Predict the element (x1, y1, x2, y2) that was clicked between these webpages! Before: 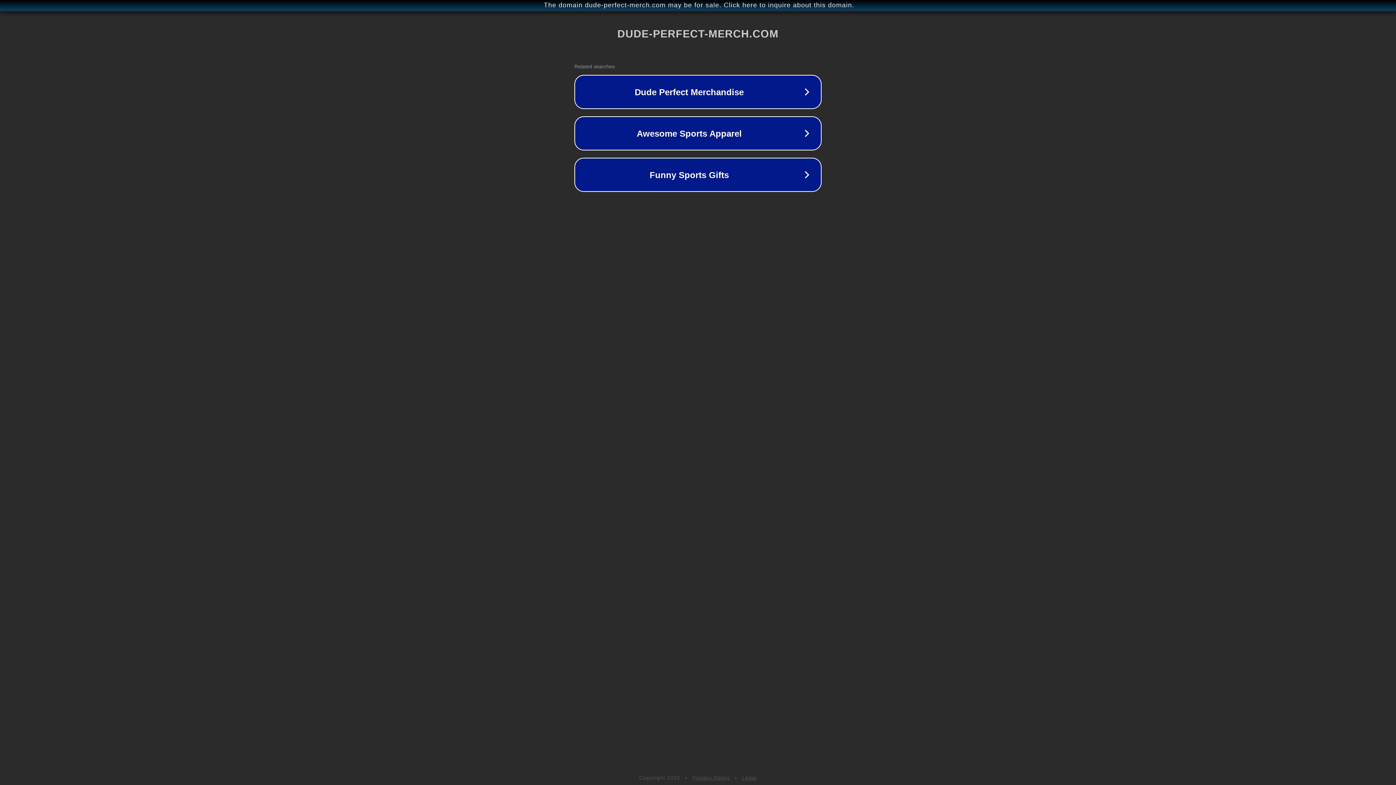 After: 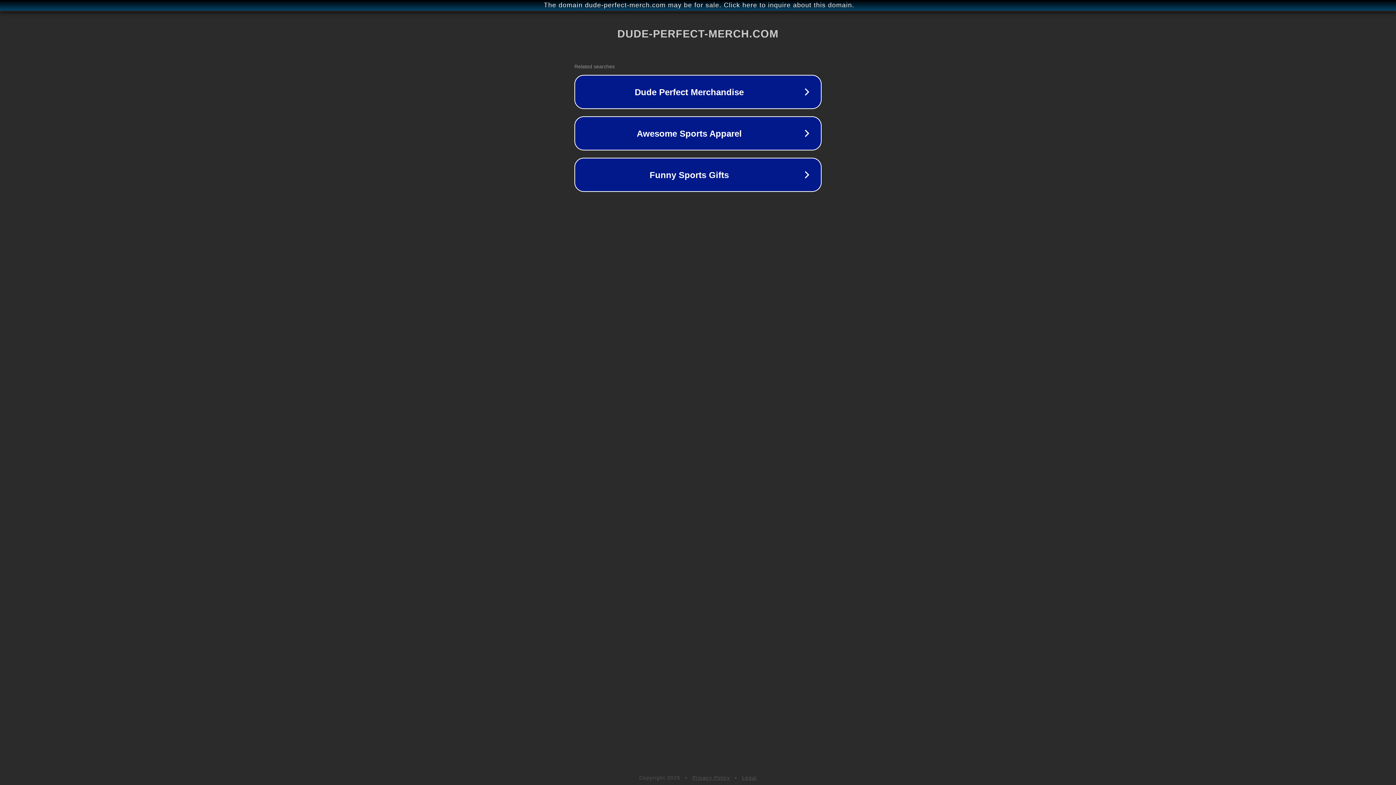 Action: bbox: (692, 775, 730, 781) label: Privacy Policy